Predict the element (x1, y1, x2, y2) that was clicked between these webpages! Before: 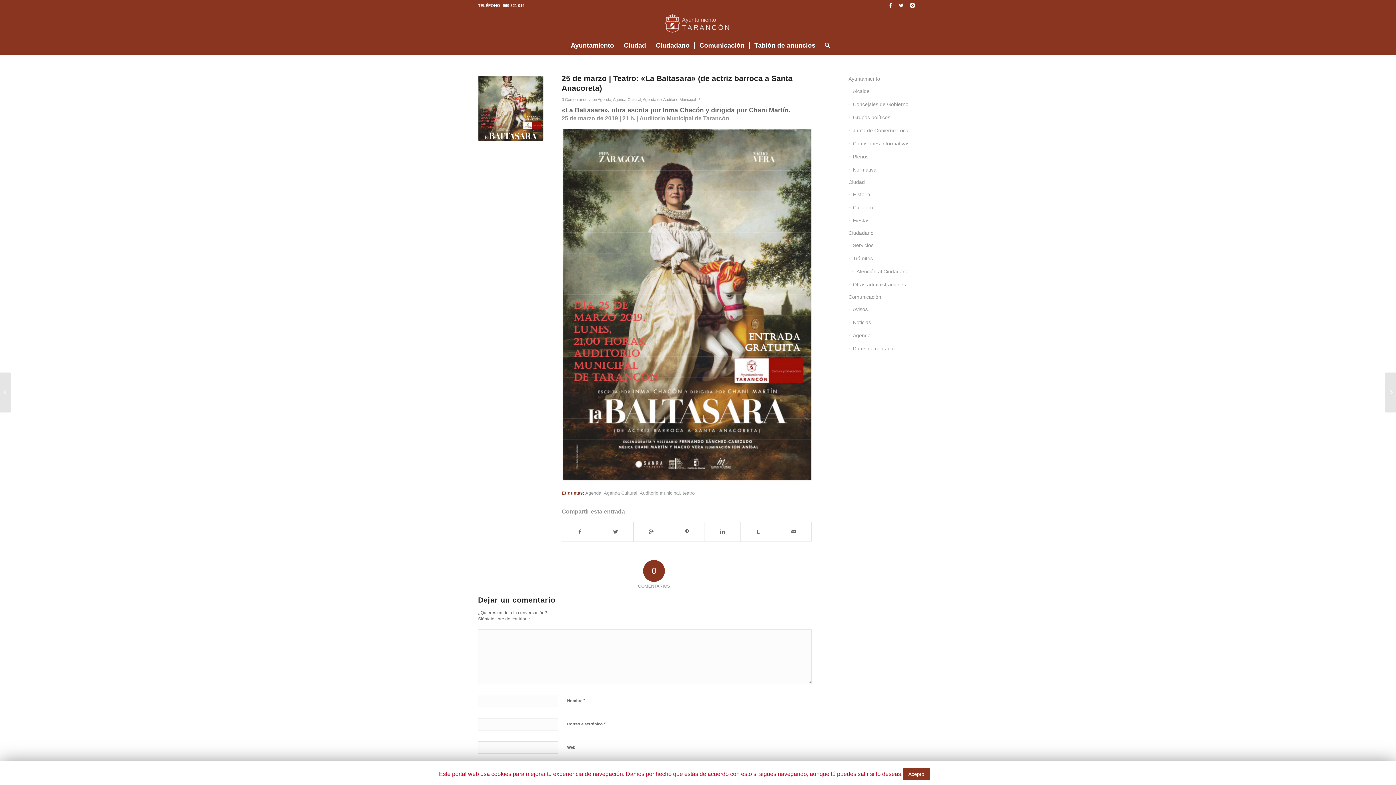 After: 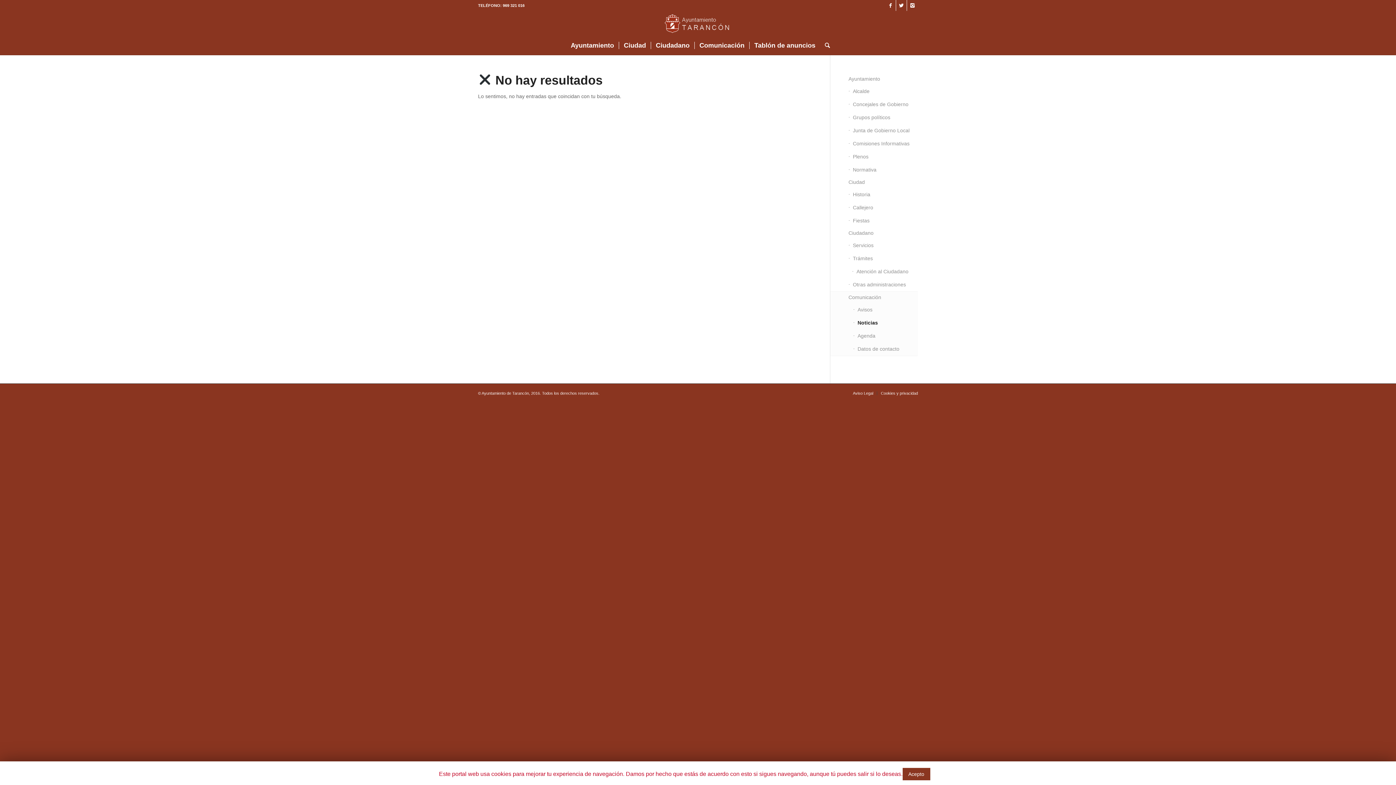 Action: bbox: (848, 316, 918, 329) label: Noticias